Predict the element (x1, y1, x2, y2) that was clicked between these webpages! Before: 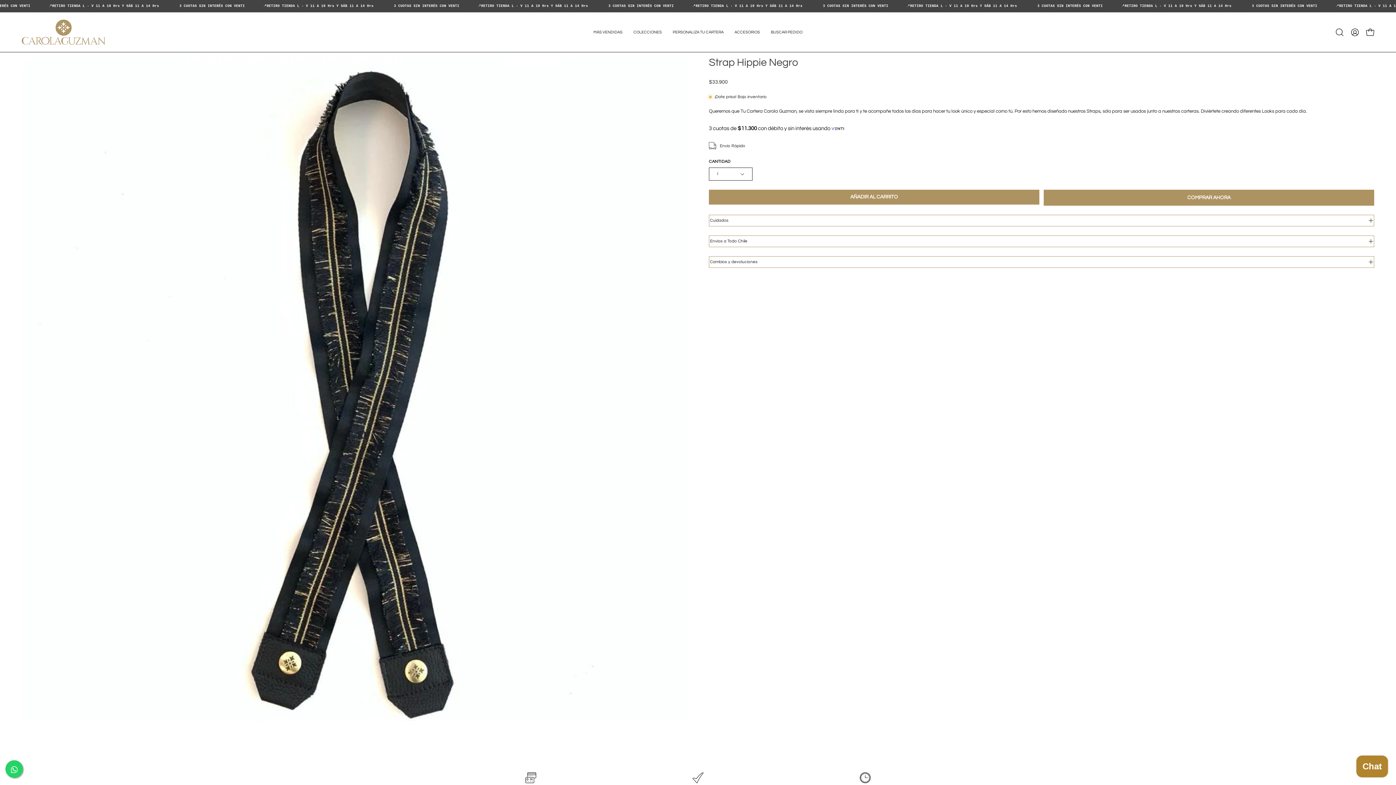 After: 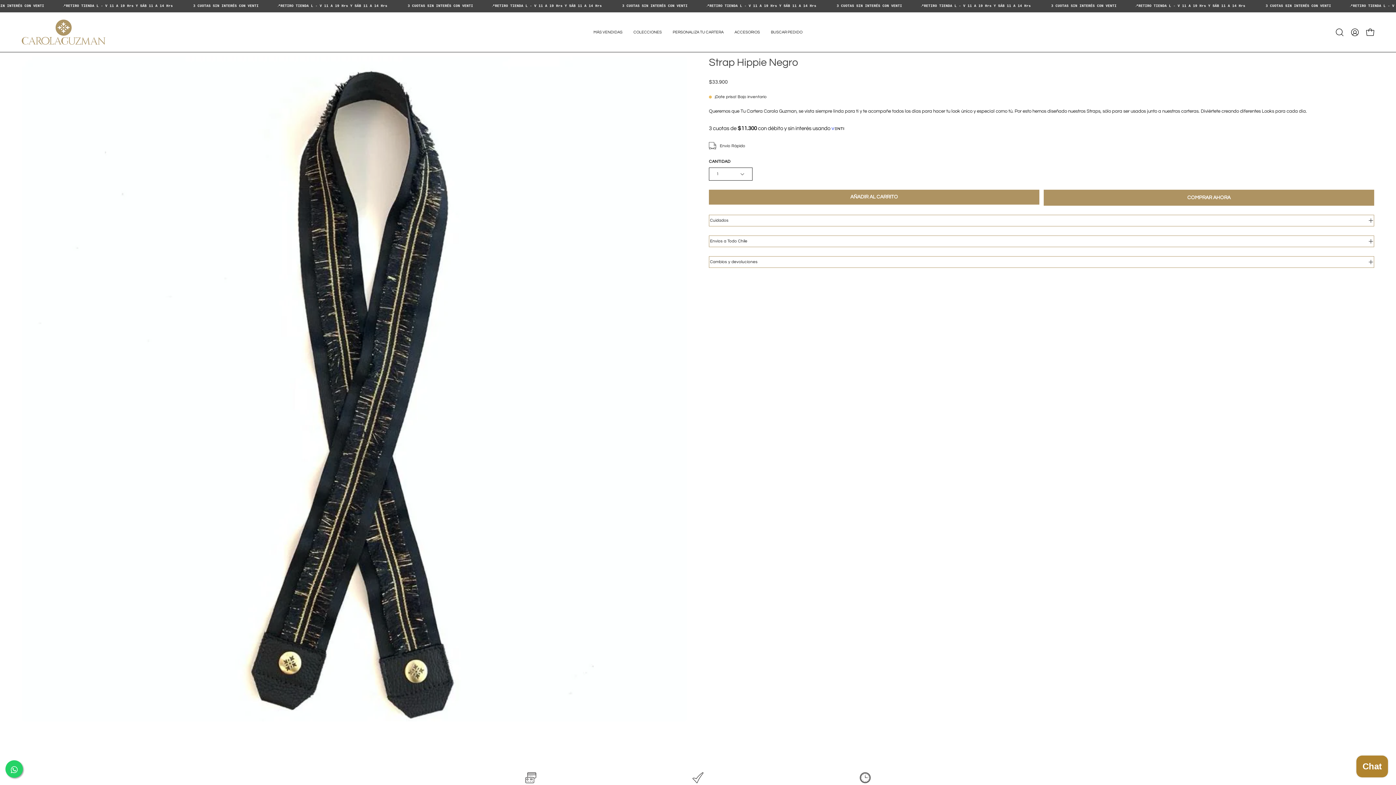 Action: bbox: (5, 760, 22, 778)